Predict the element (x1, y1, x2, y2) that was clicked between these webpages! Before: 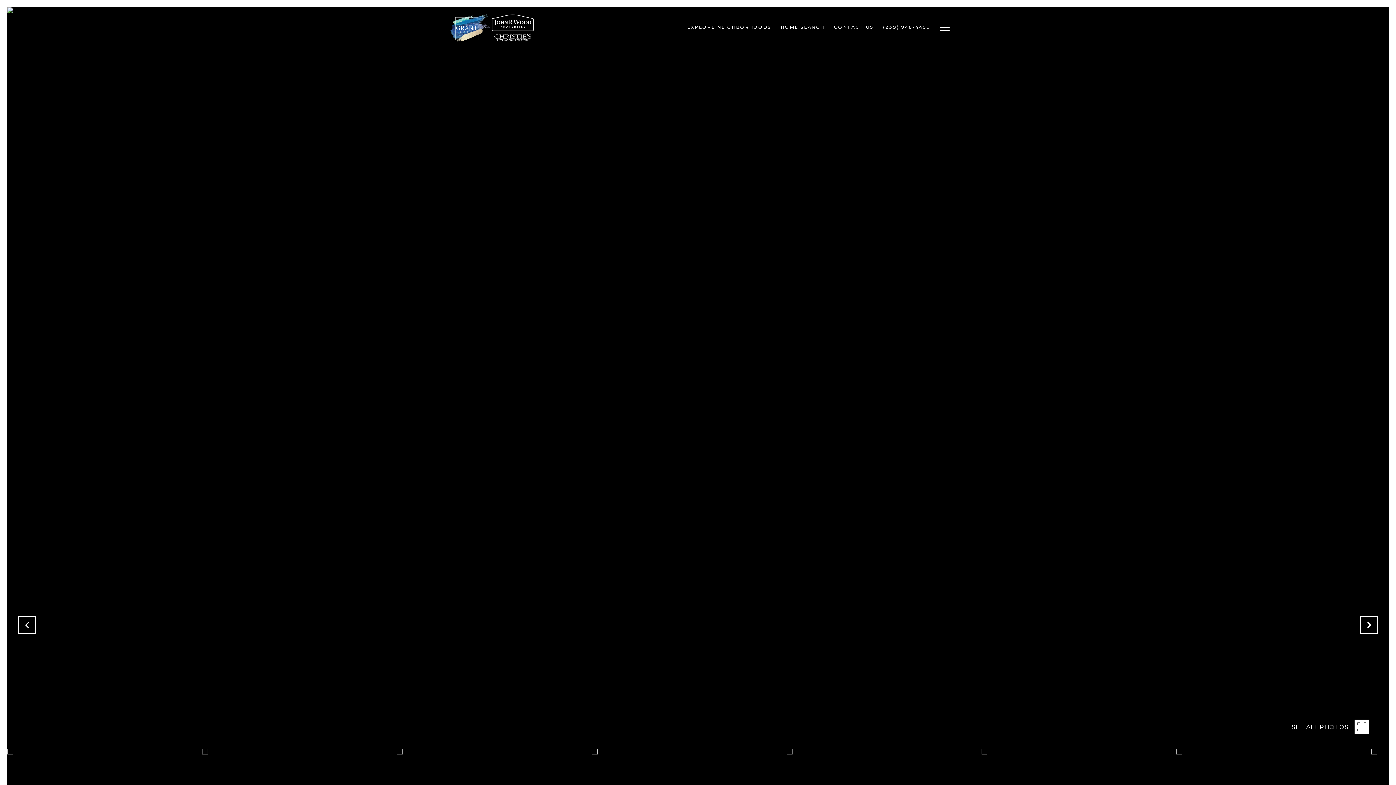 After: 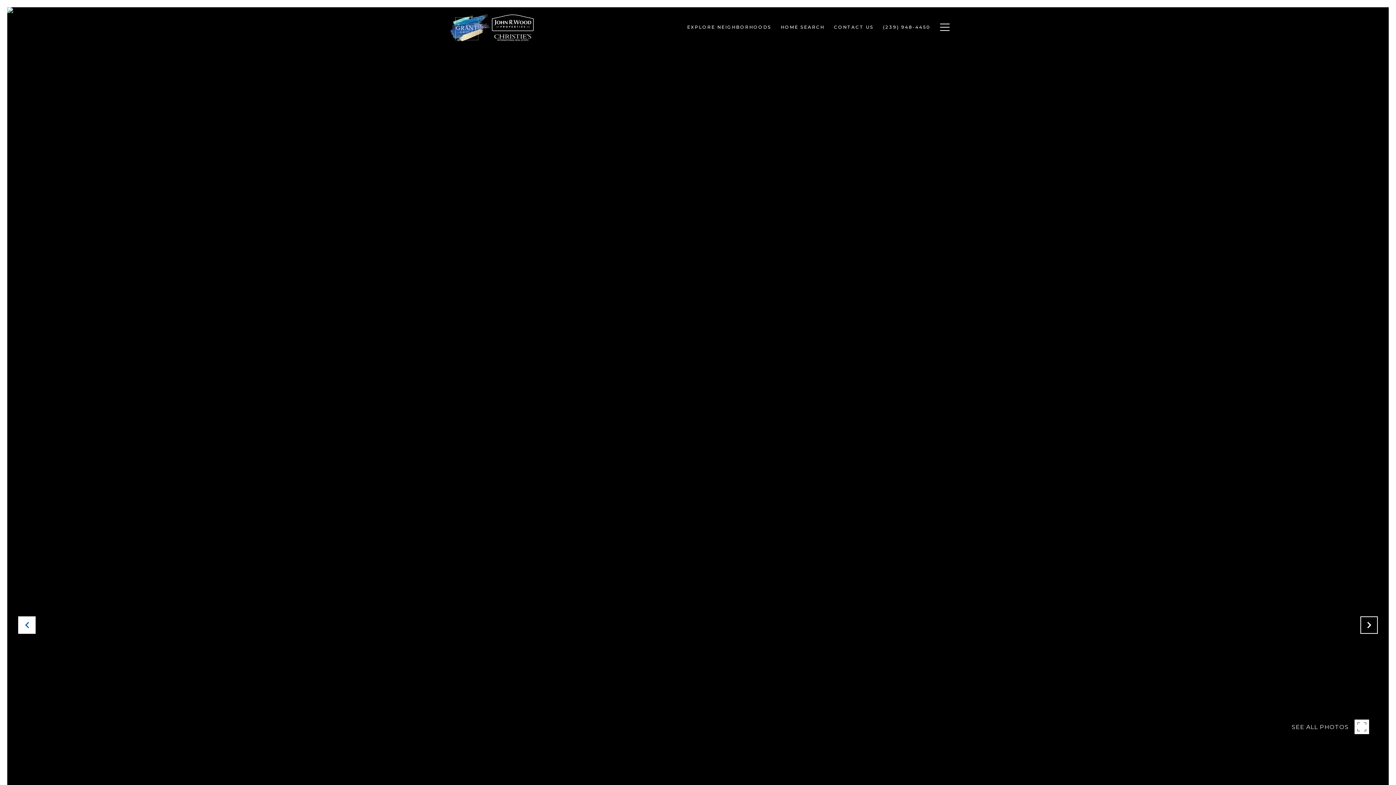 Action: bbox: (18, 616, 35, 634)